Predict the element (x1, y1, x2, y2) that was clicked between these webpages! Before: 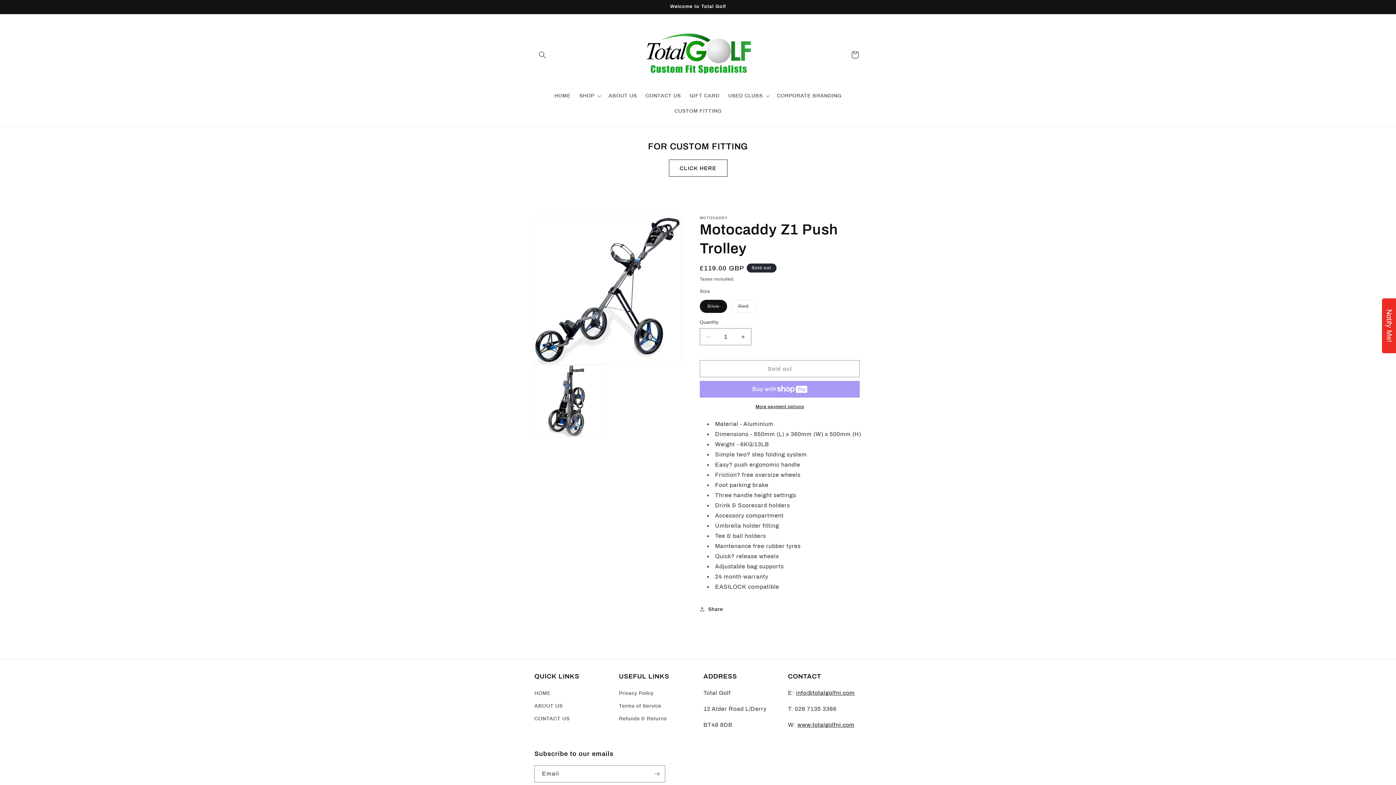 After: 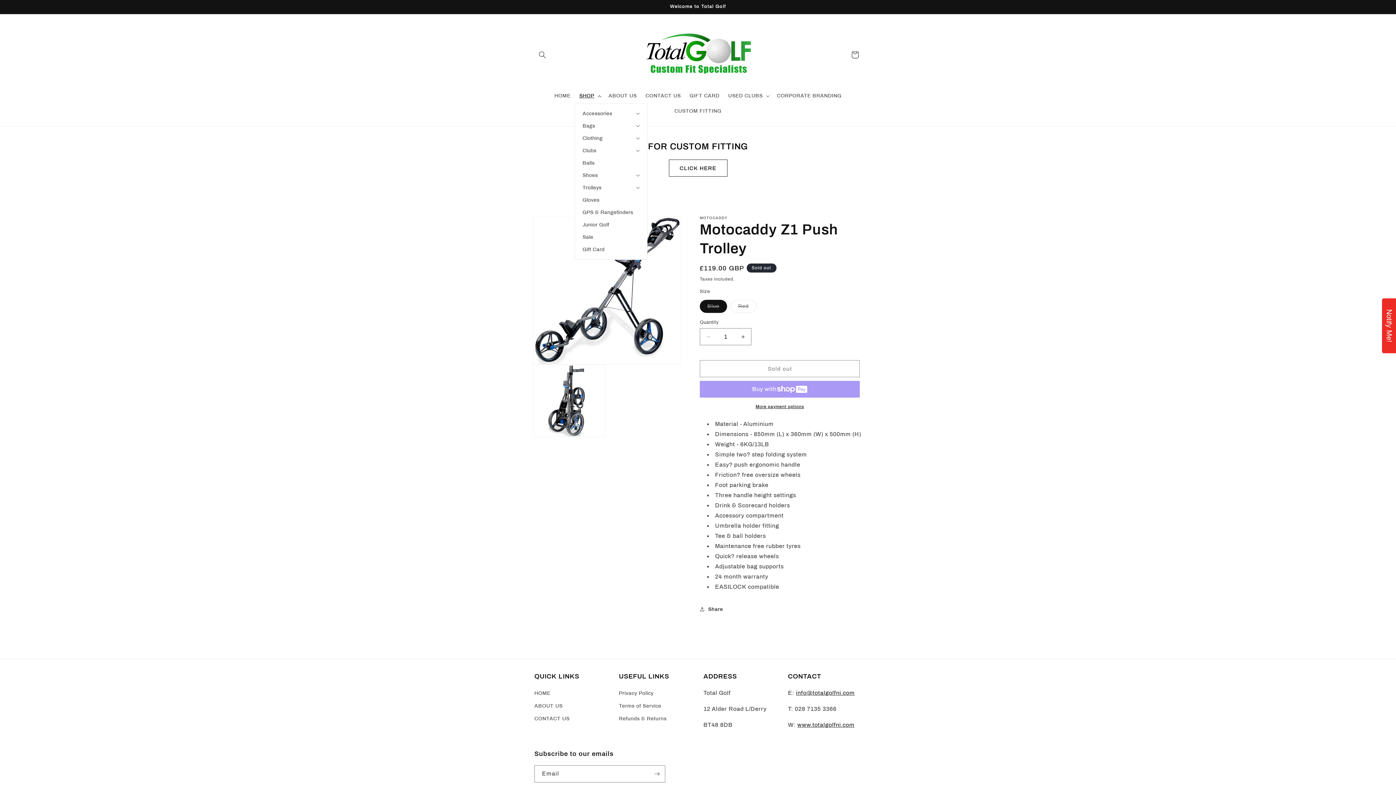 Action: bbox: (575, 88, 604, 103) label: SHOP